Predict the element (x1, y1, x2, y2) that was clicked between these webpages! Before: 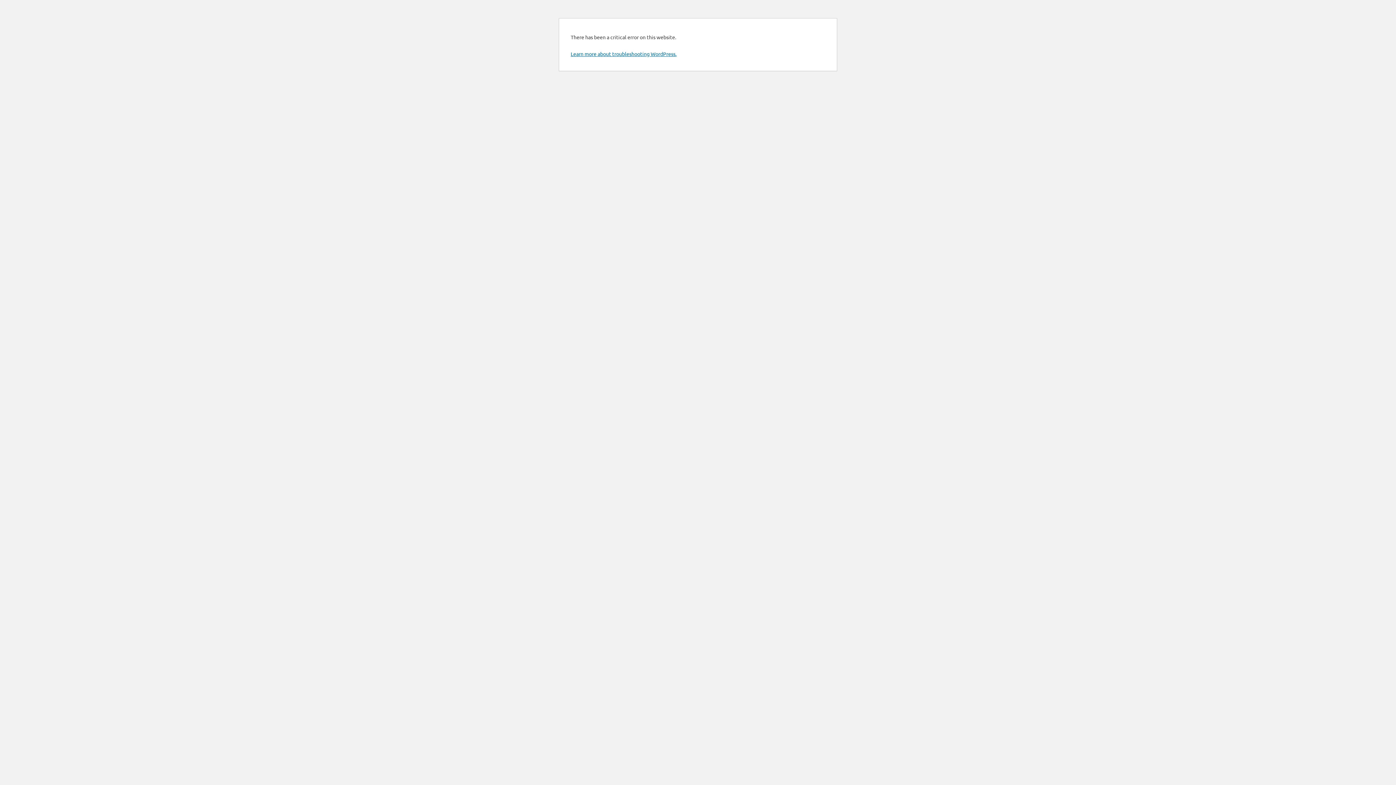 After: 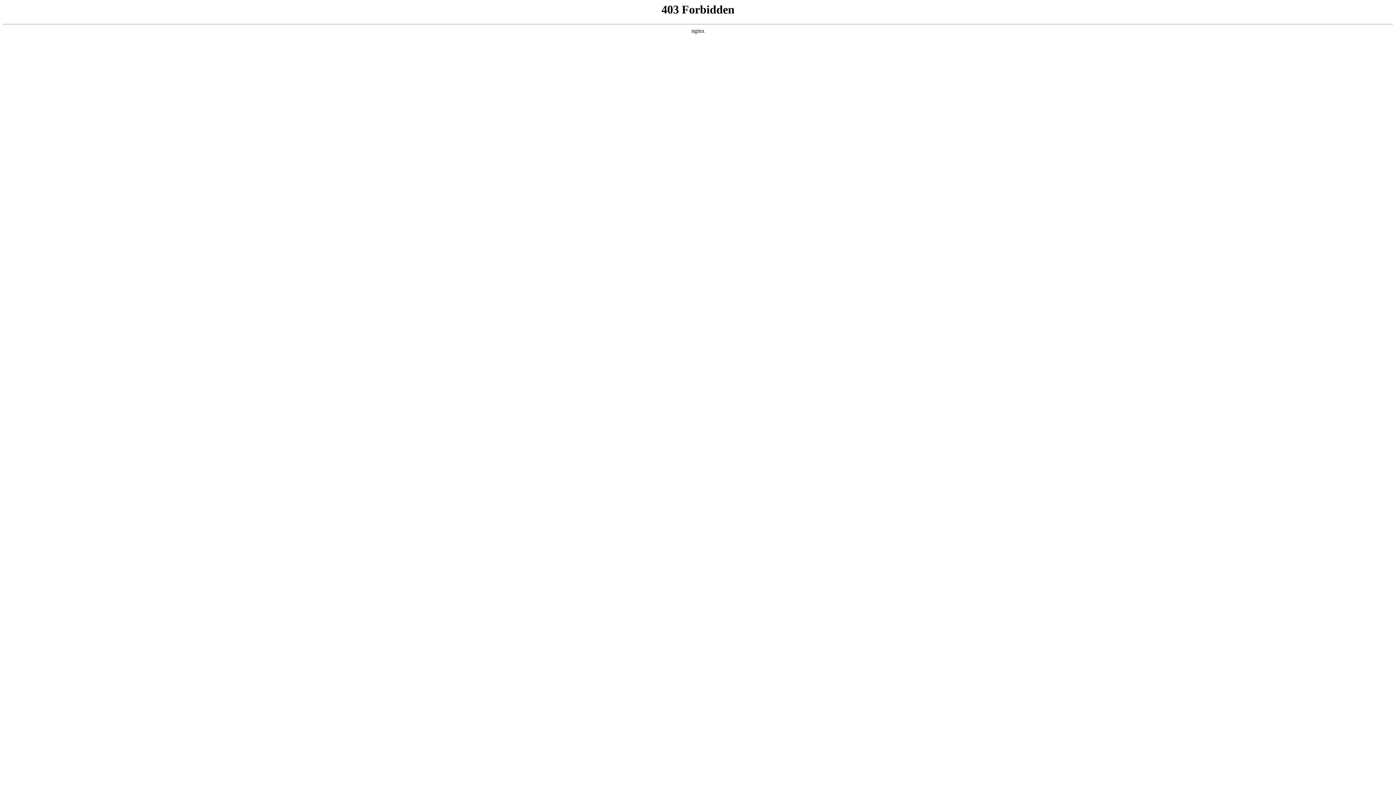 Action: bbox: (570, 50, 676, 57) label: Learn more about troubleshooting WordPress.